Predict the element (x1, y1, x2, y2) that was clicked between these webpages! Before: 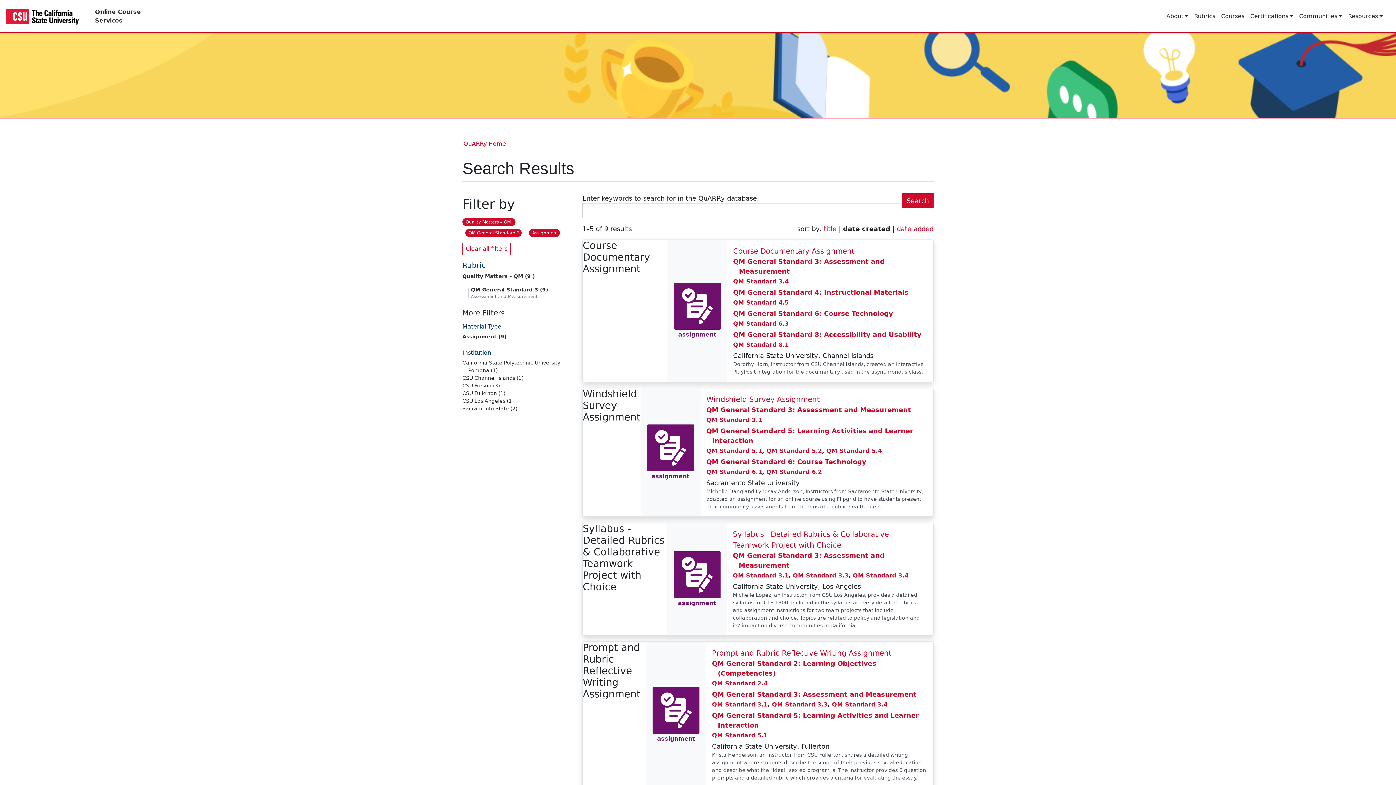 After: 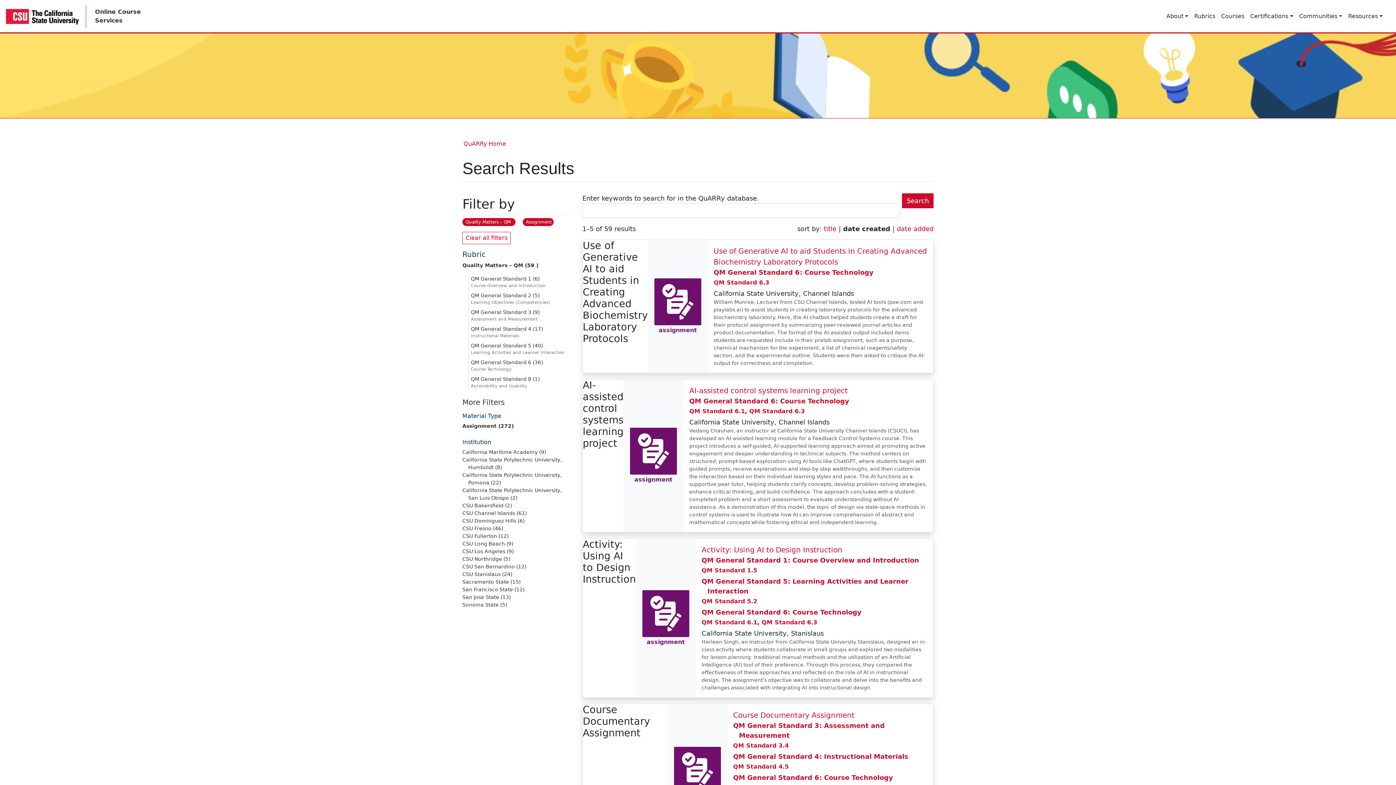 Action: label: Clear the QM General Standard 3 filter. bbox: (465, 229, 521, 237)